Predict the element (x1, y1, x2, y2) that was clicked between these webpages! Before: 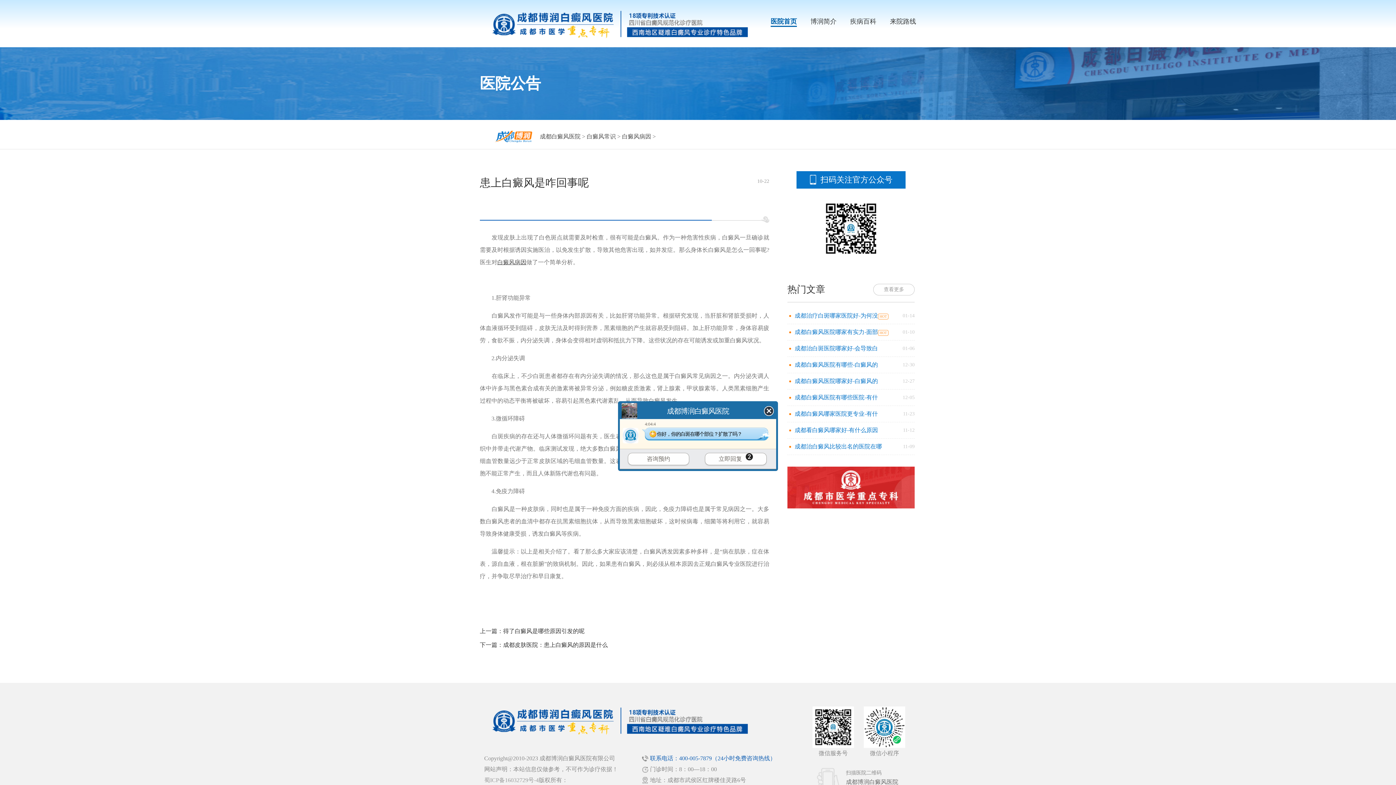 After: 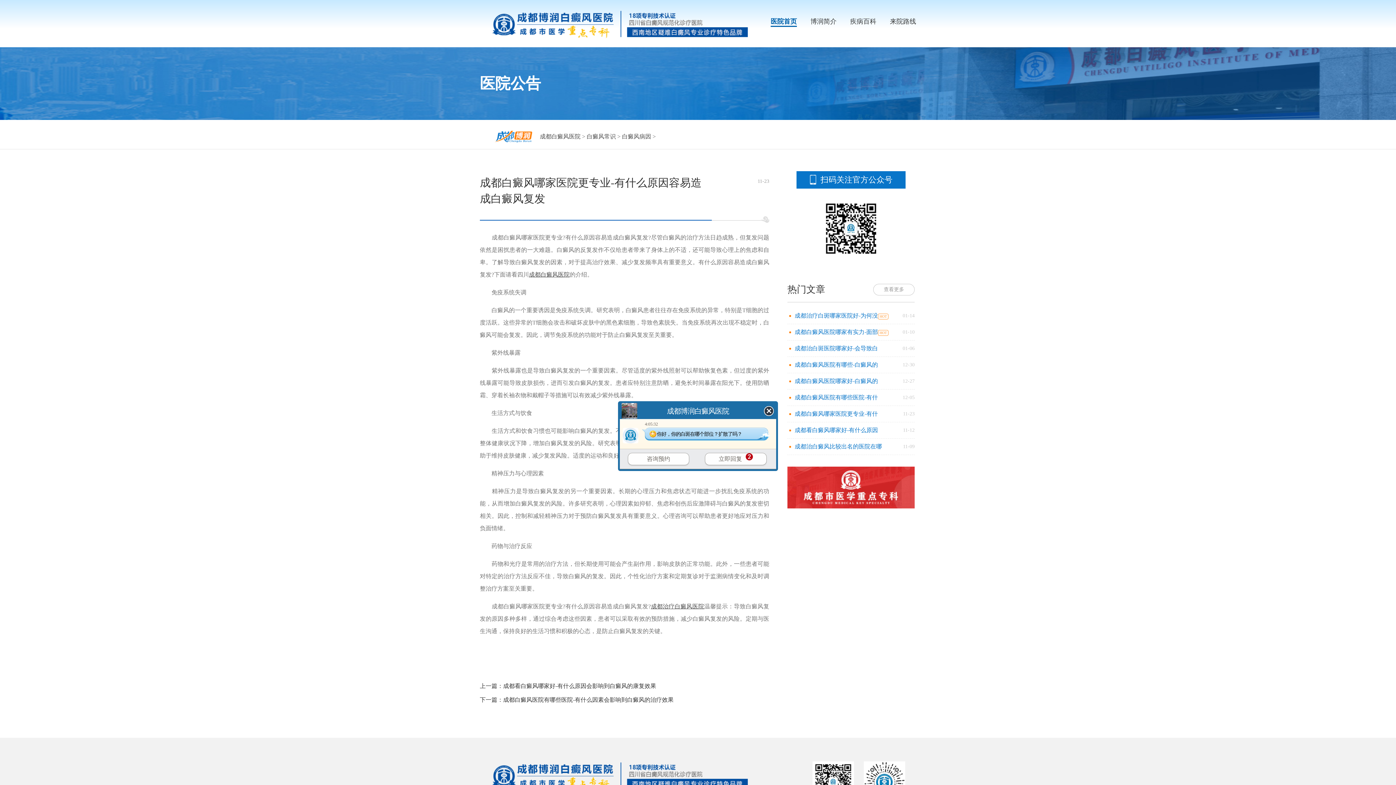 Action: label: 成都白癜风哪家医院更专业-有什 bbox: (794, 410, 878, 417)